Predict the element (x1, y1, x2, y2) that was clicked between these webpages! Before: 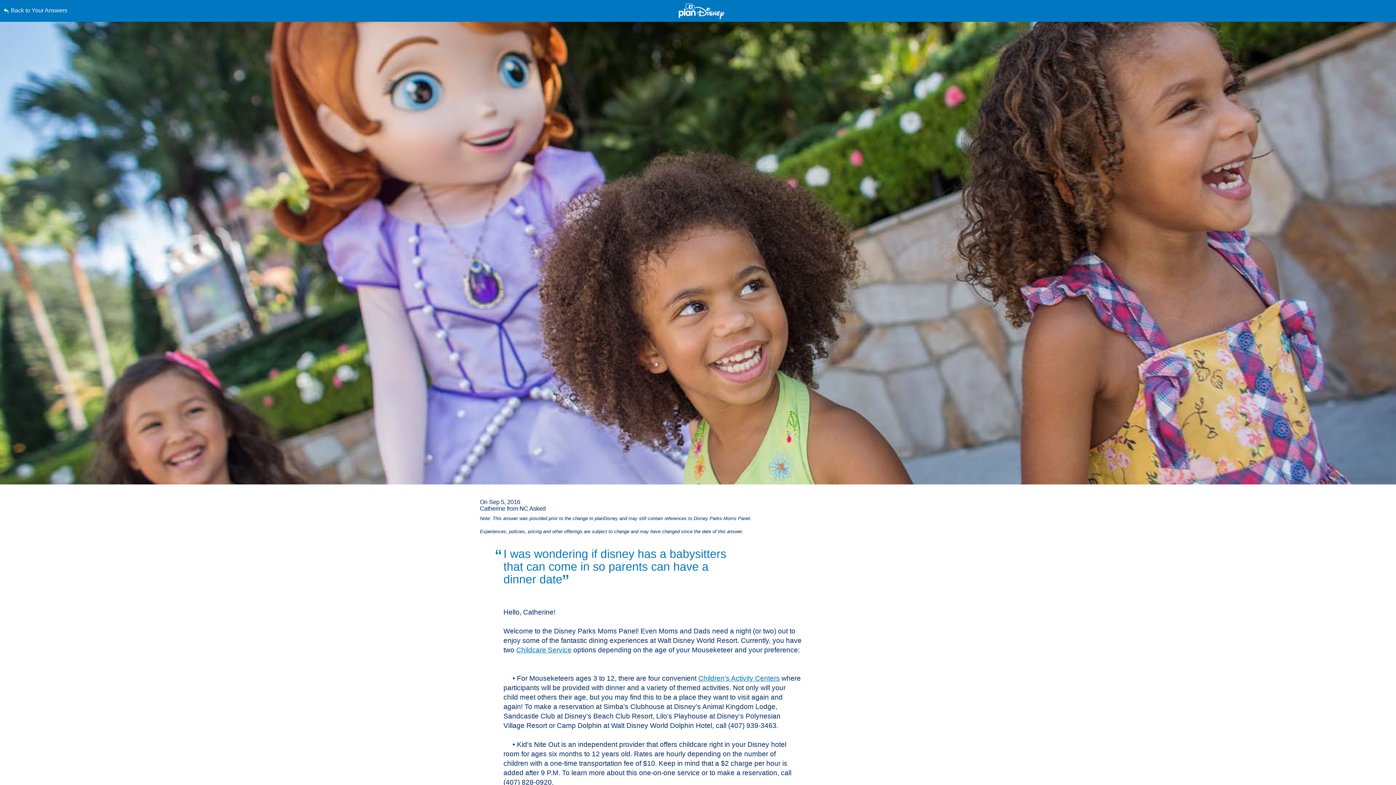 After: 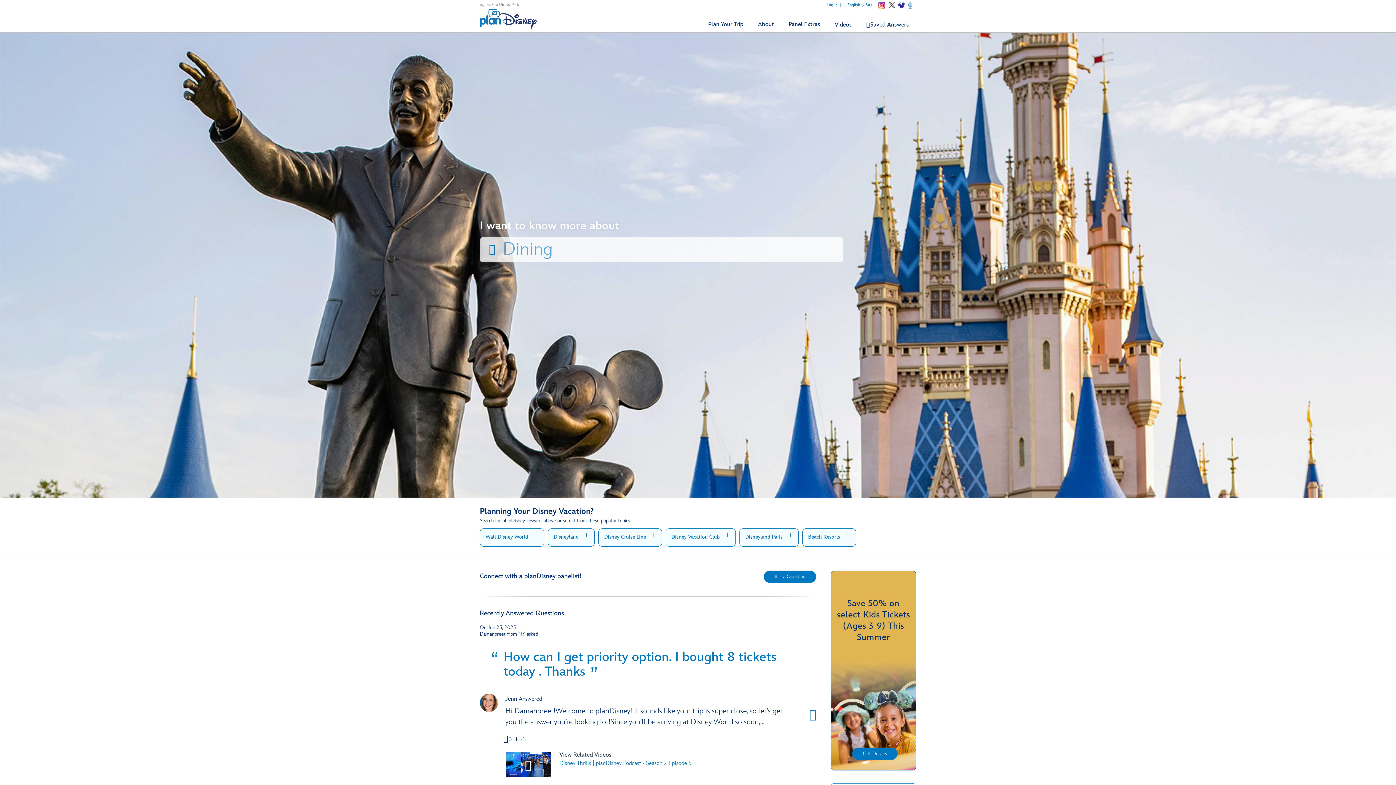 Action: bbox: (678, 3, 724, 19)